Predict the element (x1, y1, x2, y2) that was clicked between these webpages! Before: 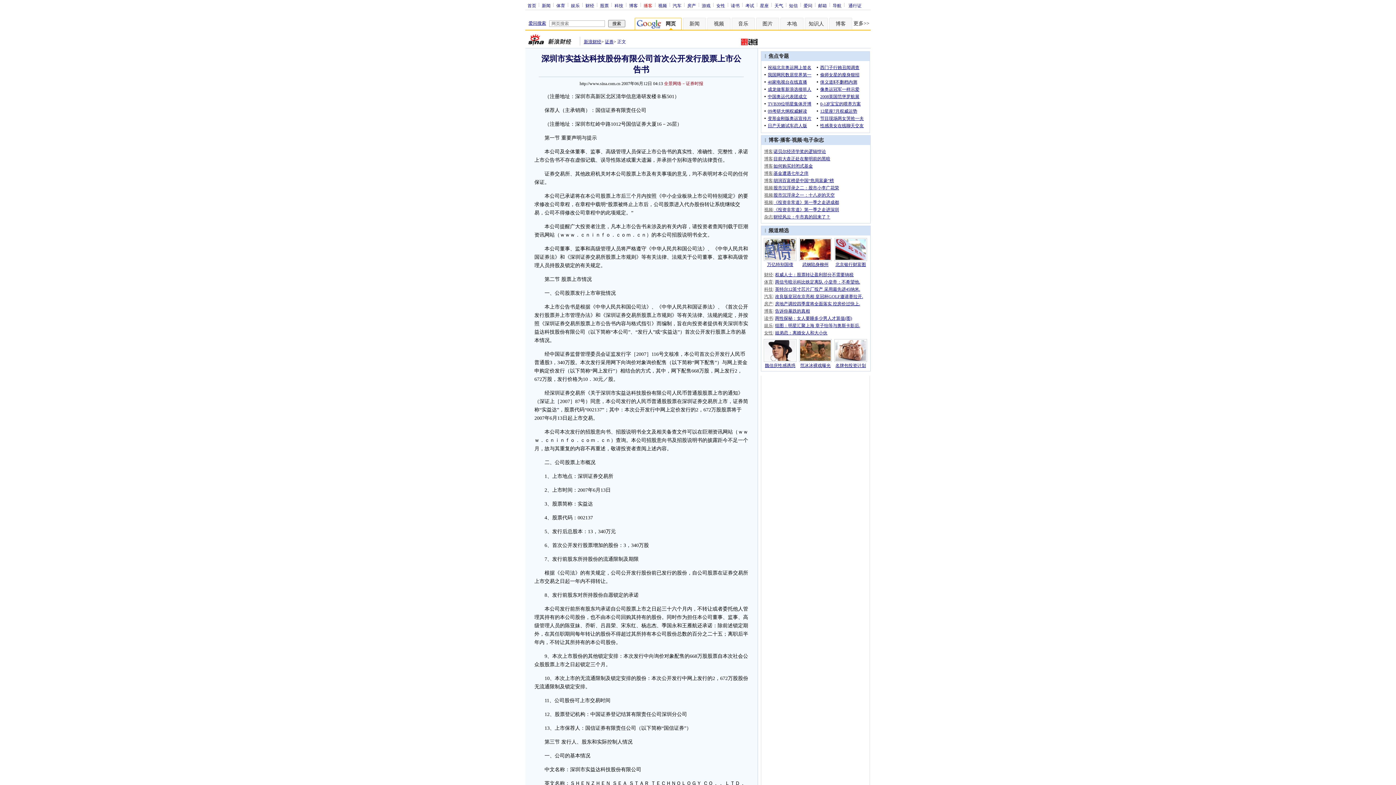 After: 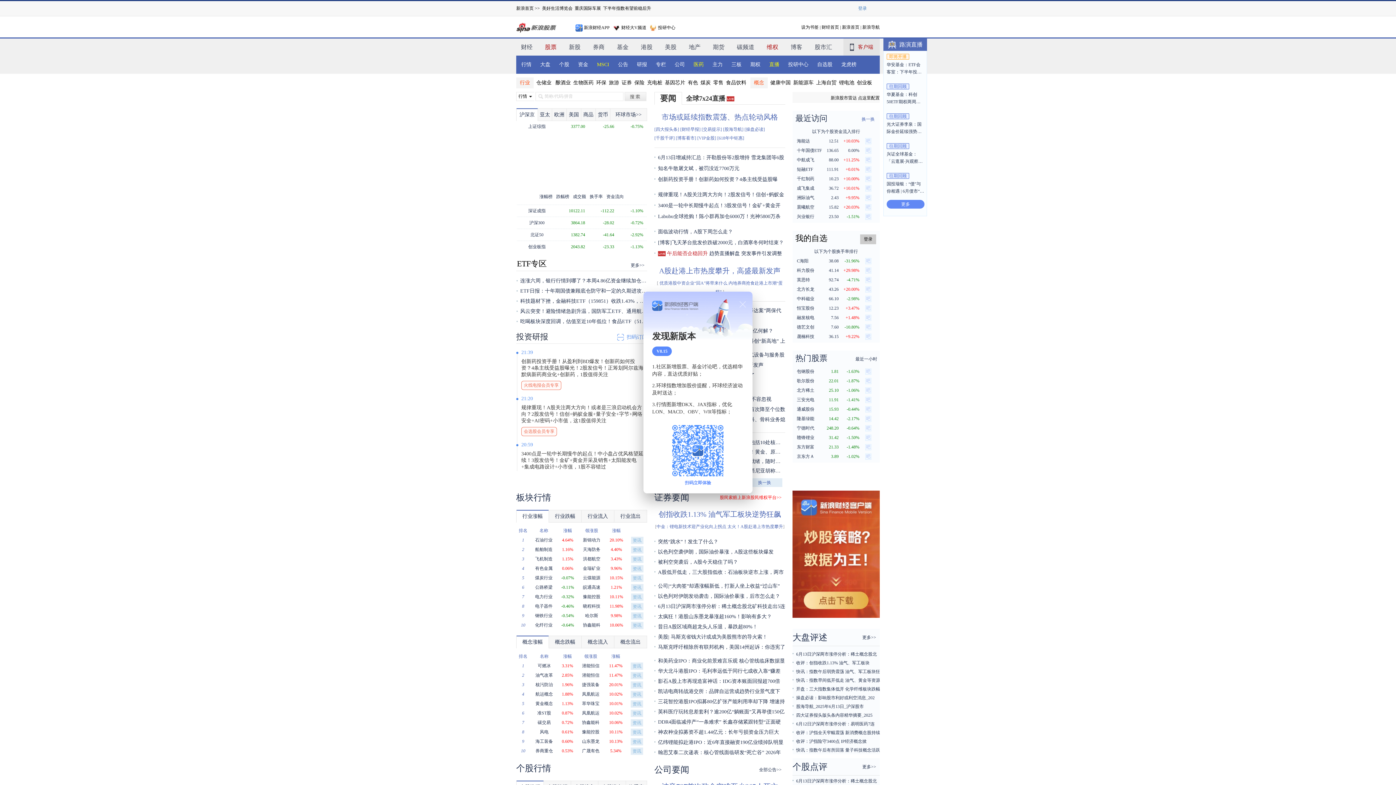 Action: label: 证券 bbox: (605, 39, 613, 44)